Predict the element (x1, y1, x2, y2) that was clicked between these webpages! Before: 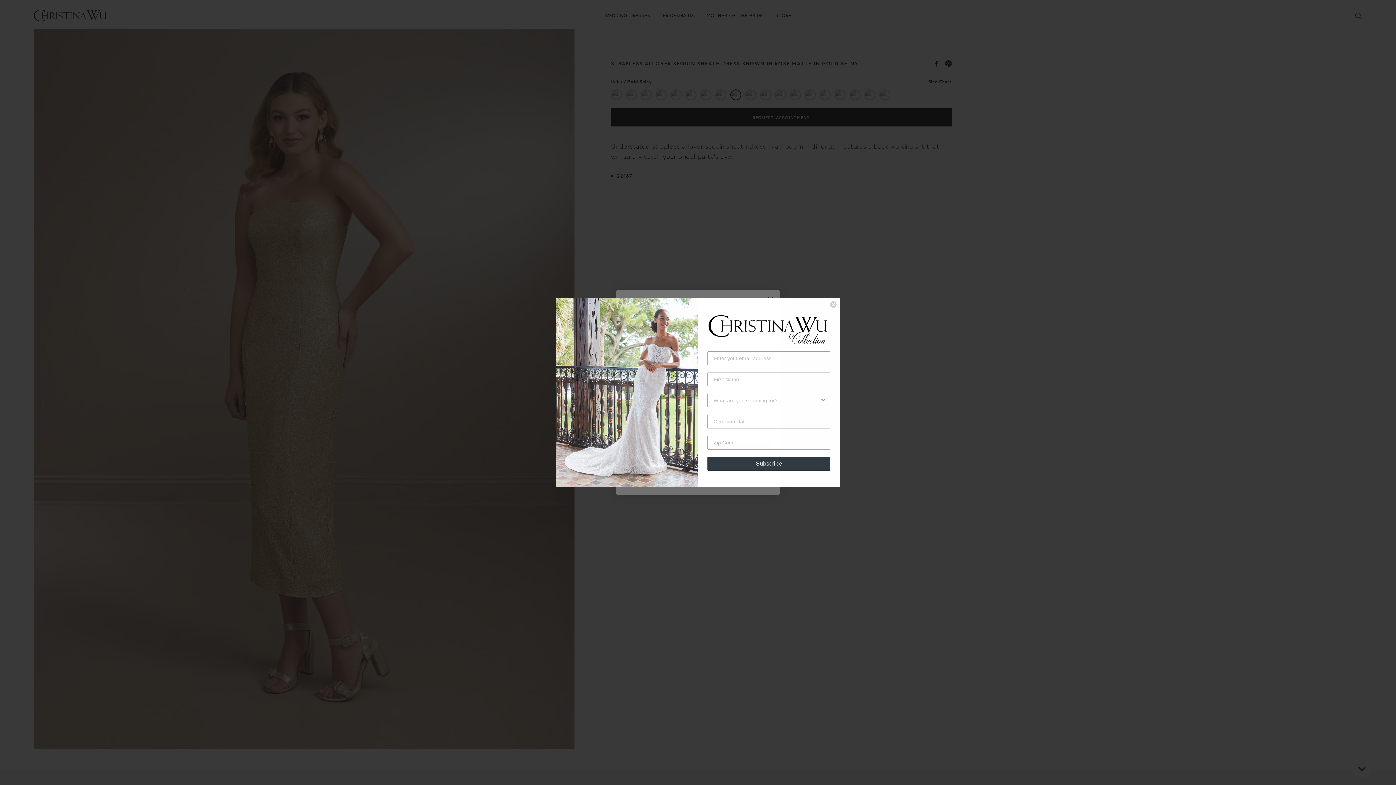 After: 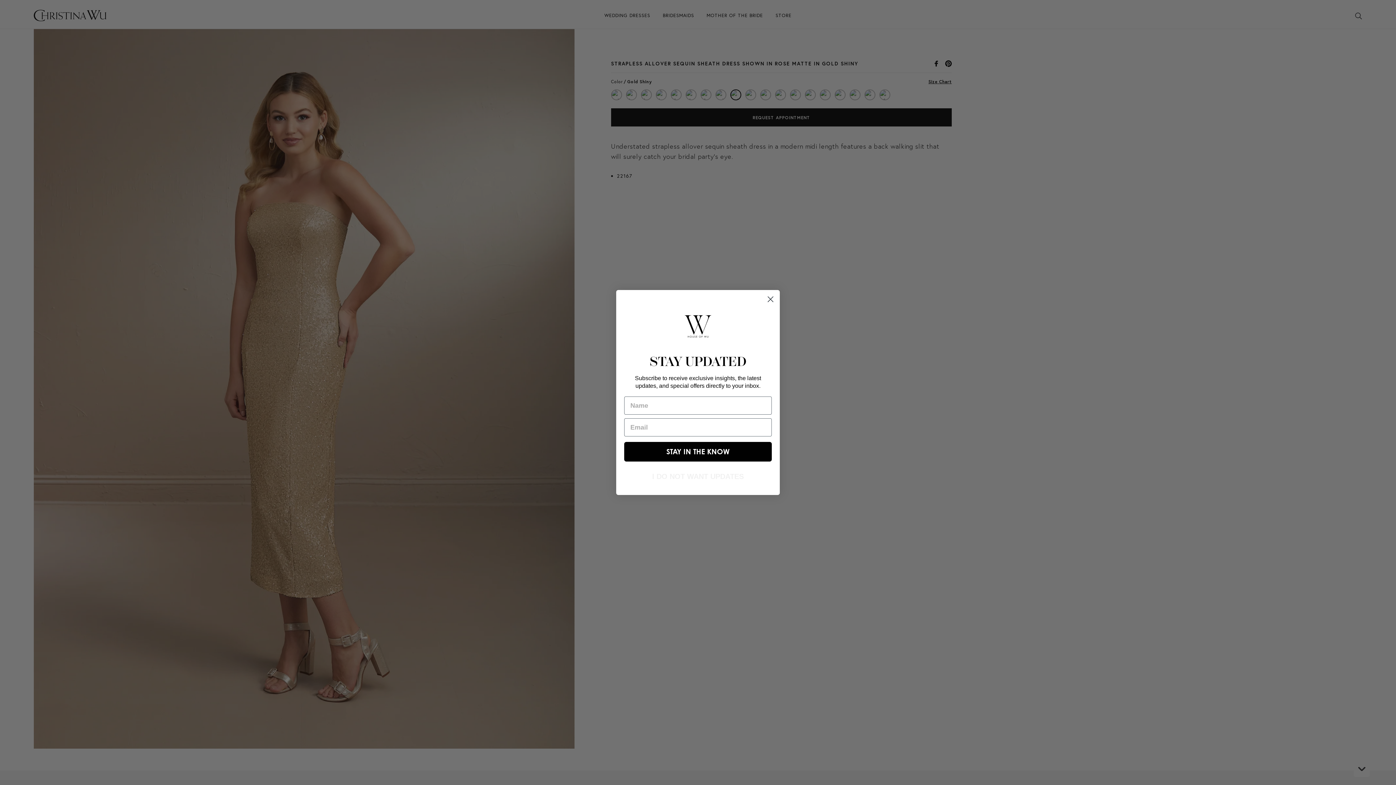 Action: bbox: (829, 347, 837, 354) label: Close dialog